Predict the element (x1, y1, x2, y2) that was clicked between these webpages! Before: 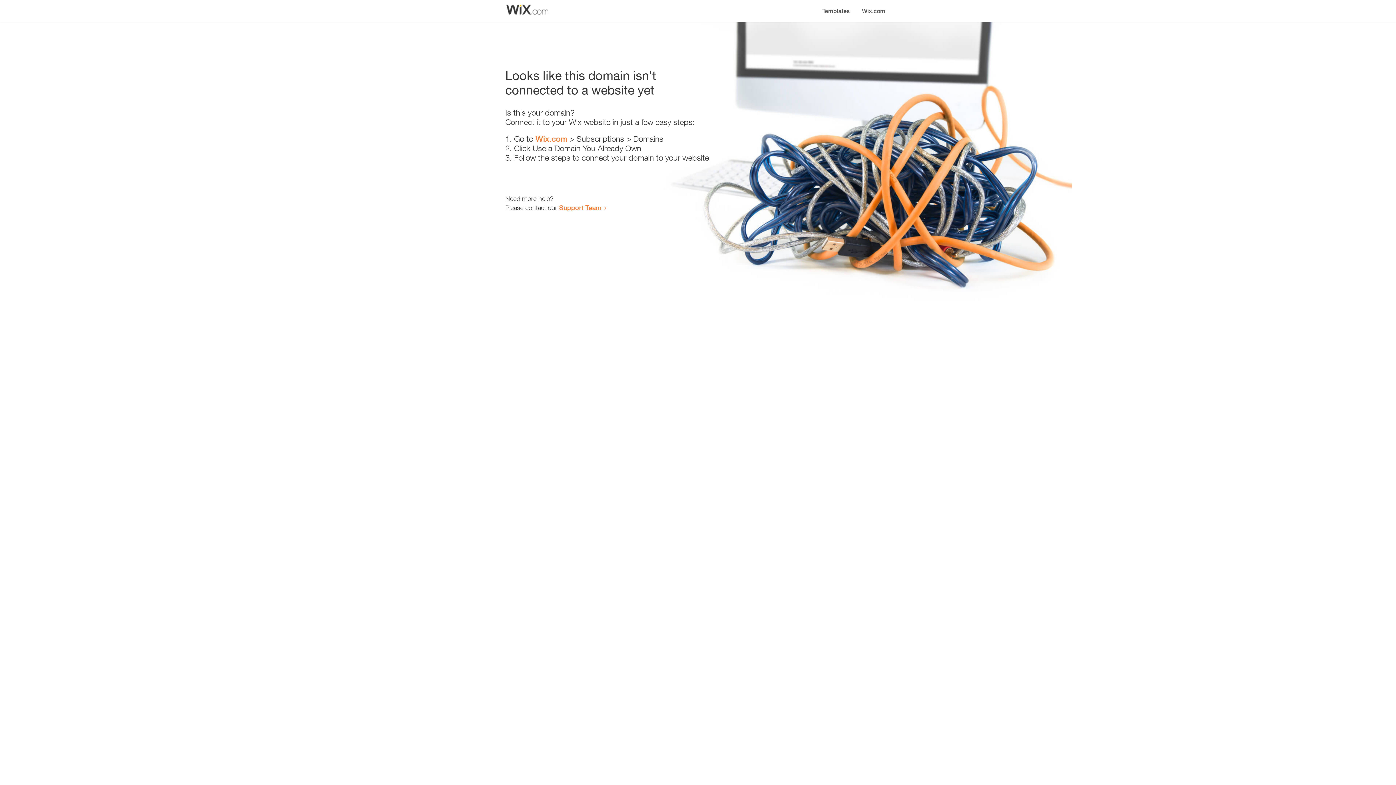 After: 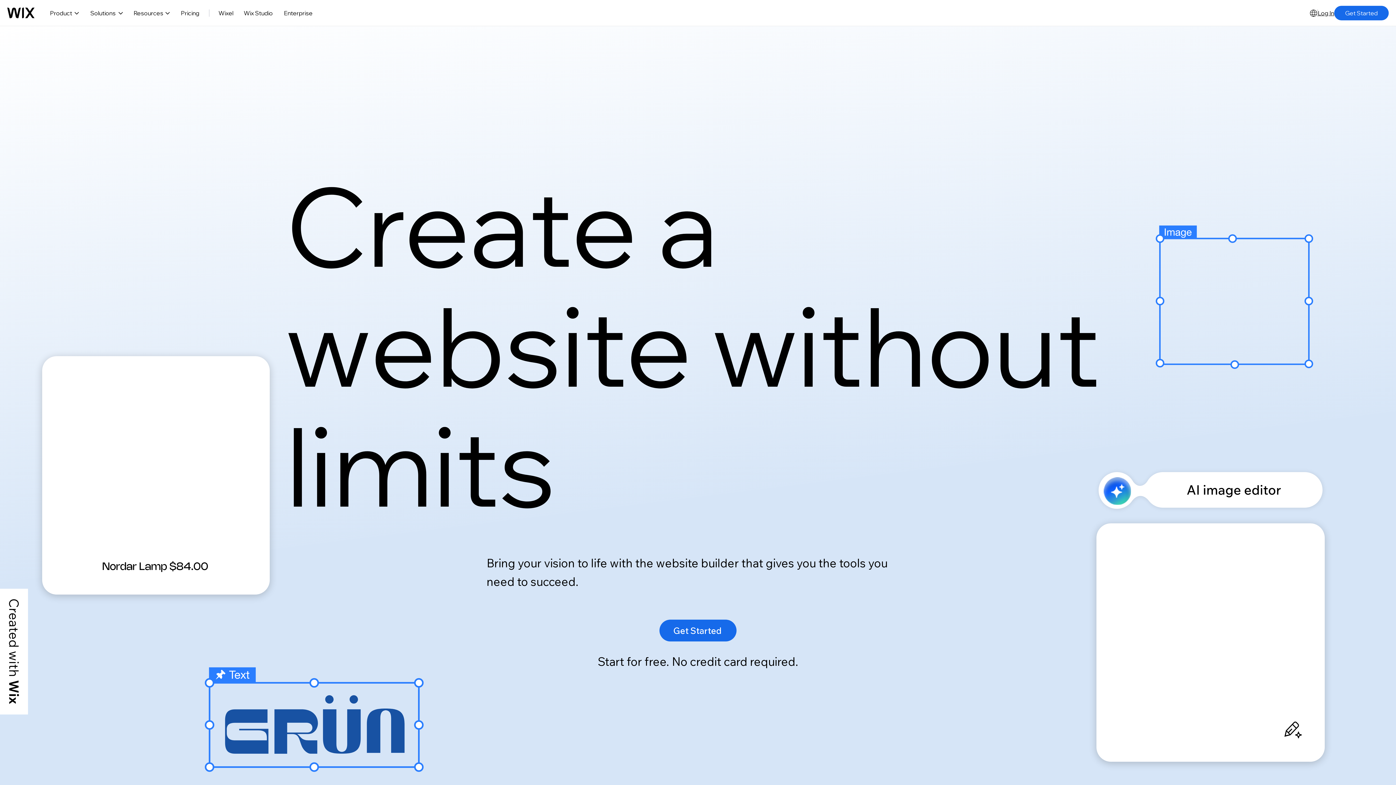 Action: label: Wix.com bbox: (856, 0, 890, 14)